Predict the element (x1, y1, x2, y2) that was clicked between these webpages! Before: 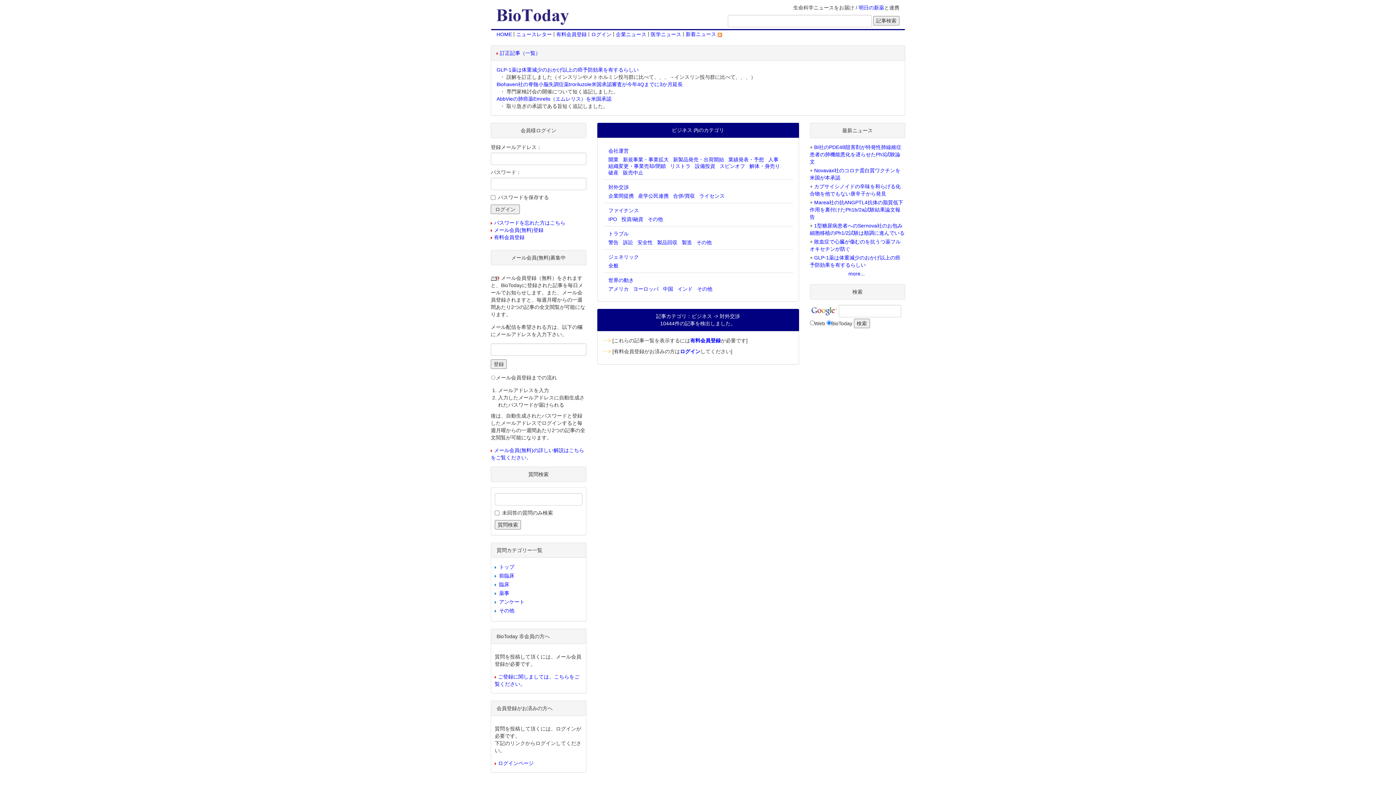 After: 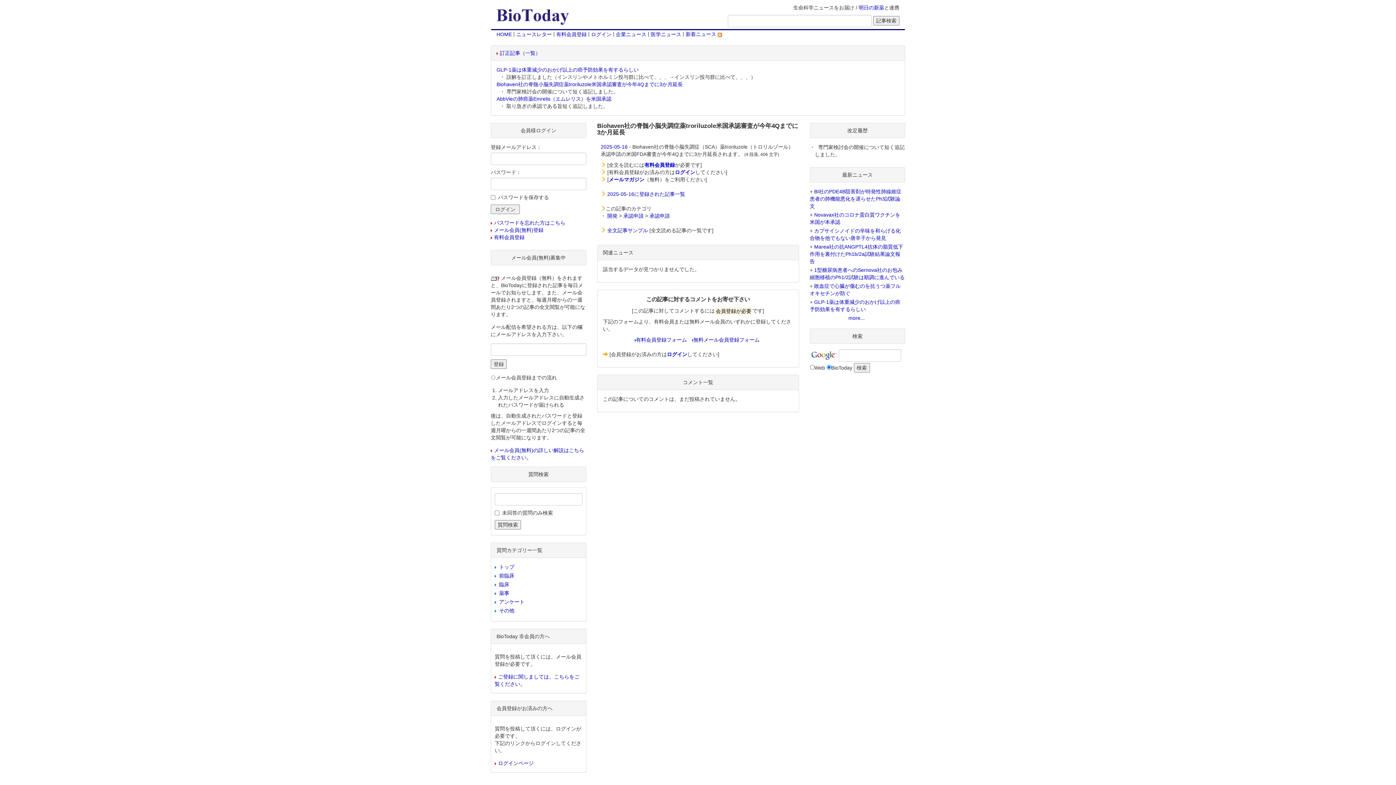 Action: bbox: (496, 81, 682, 87) label: Biohaven社の脊髄小脳失調症薬troriluzole米国承認審査が今年4Qまでに3か月延長